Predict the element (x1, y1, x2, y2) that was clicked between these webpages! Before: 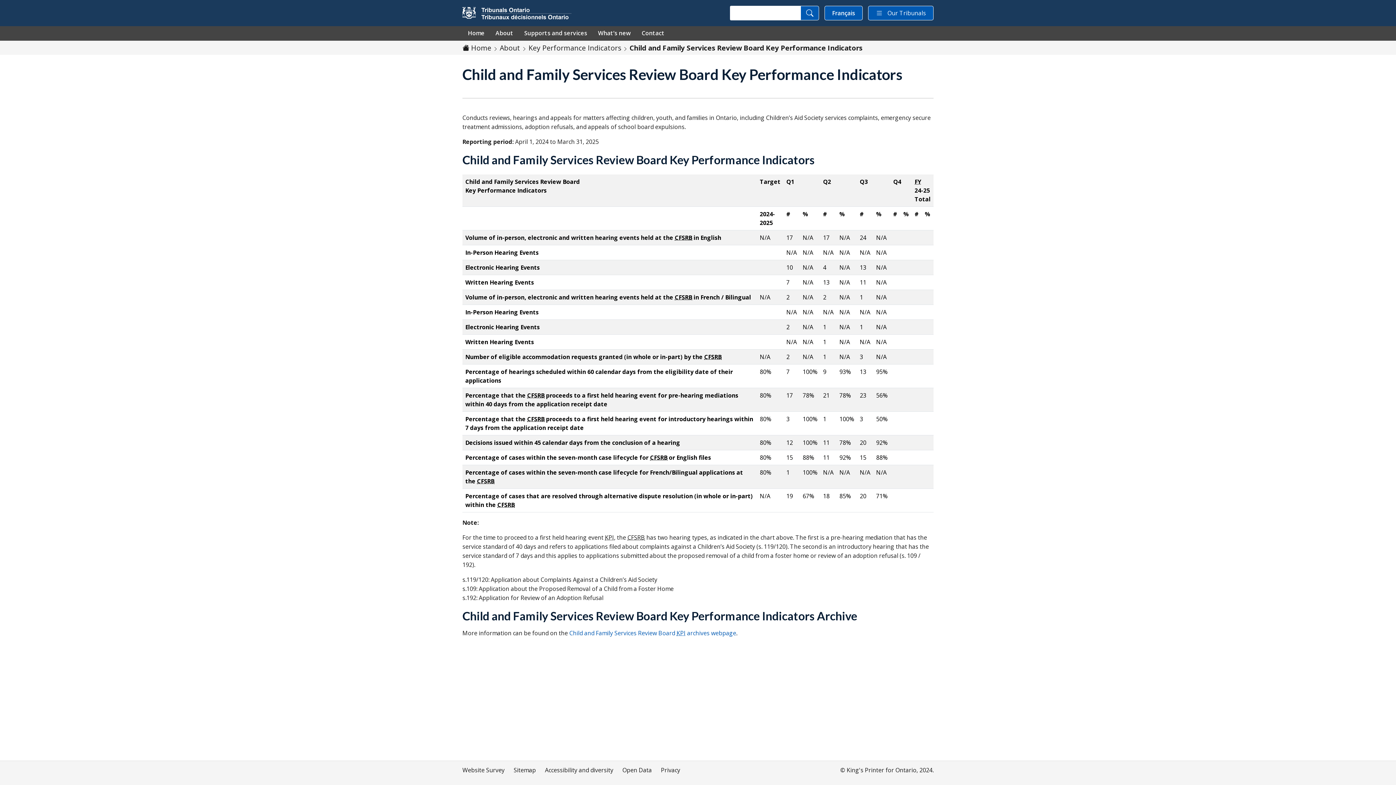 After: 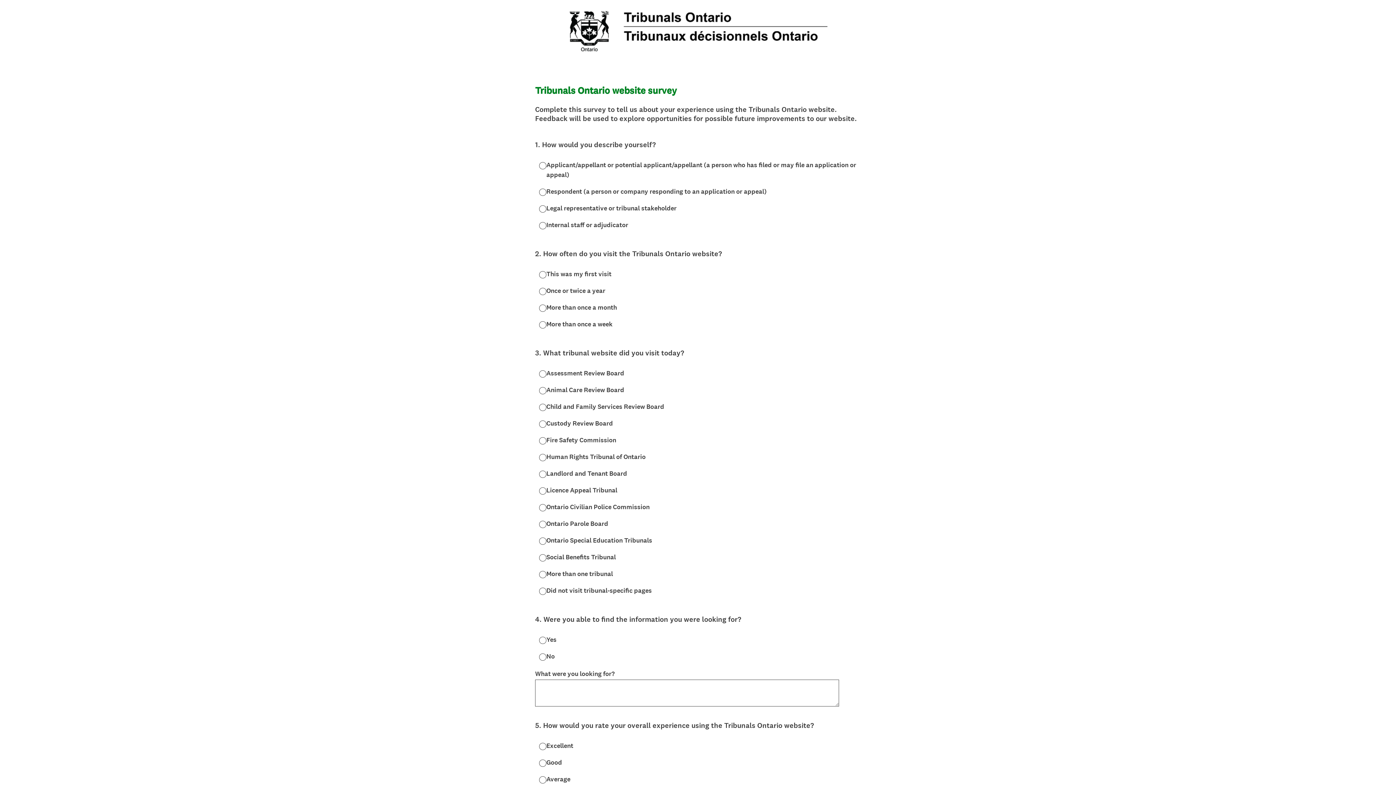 Action: label: Website Survey bbox: (462, 766, 504, 774)